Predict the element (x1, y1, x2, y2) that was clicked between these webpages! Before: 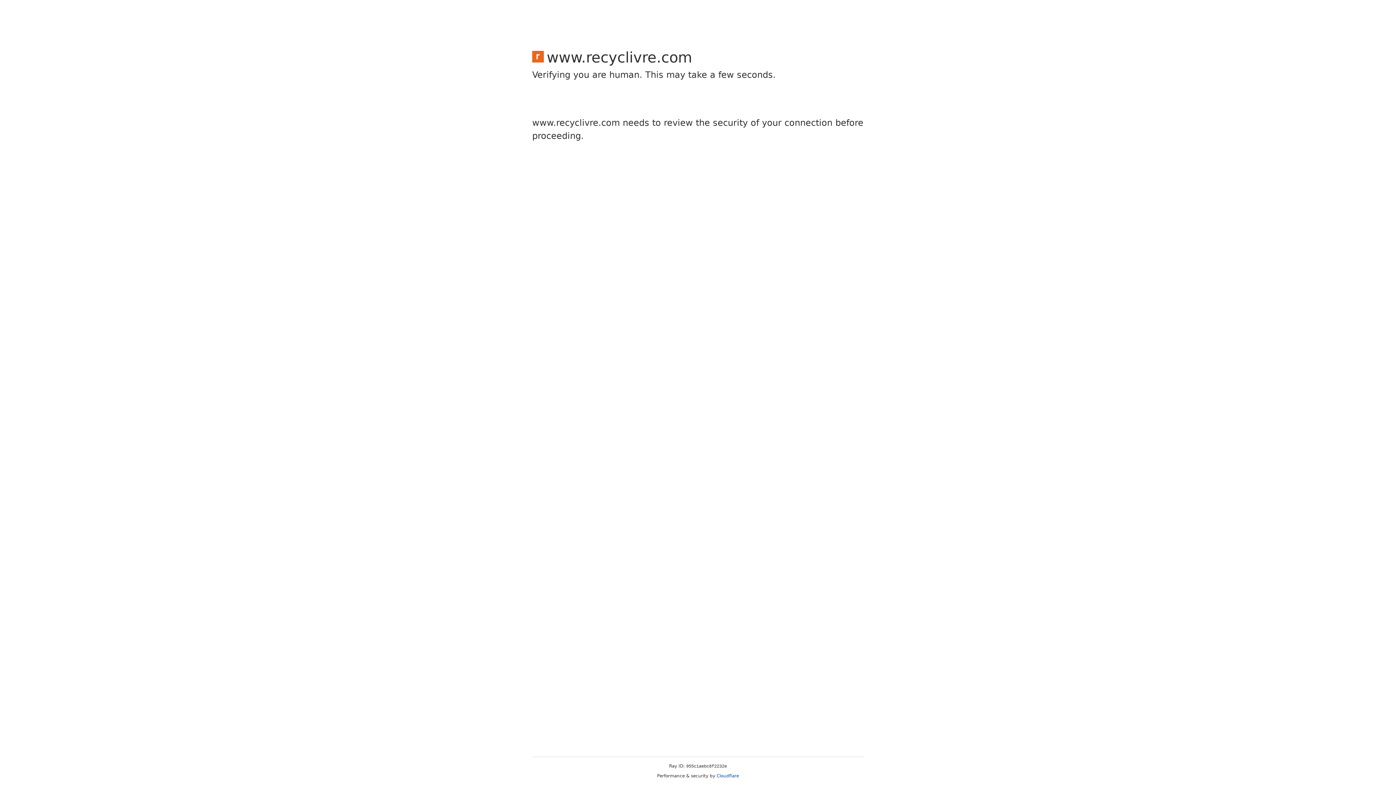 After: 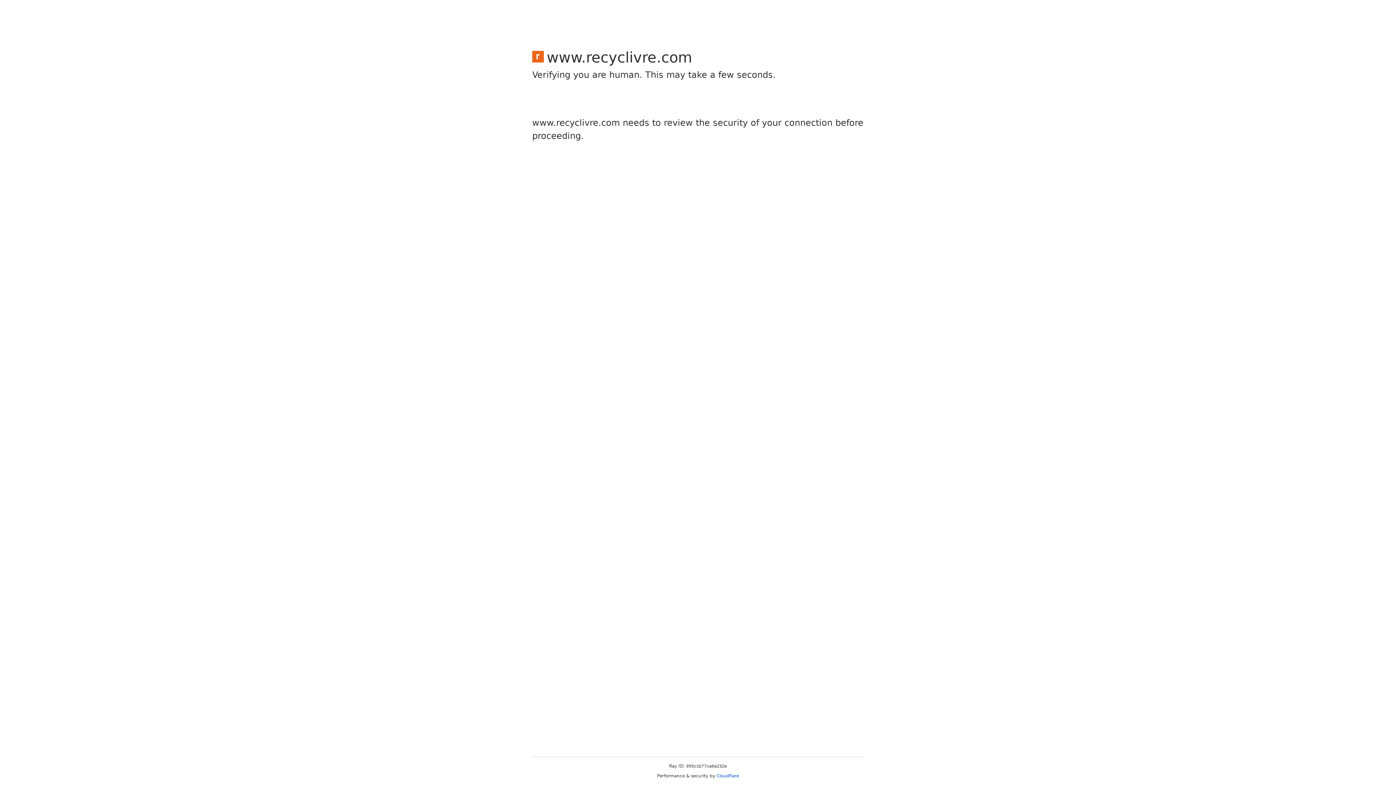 Action: label: Cloudflare bbox: (716, 773, 739, 778)